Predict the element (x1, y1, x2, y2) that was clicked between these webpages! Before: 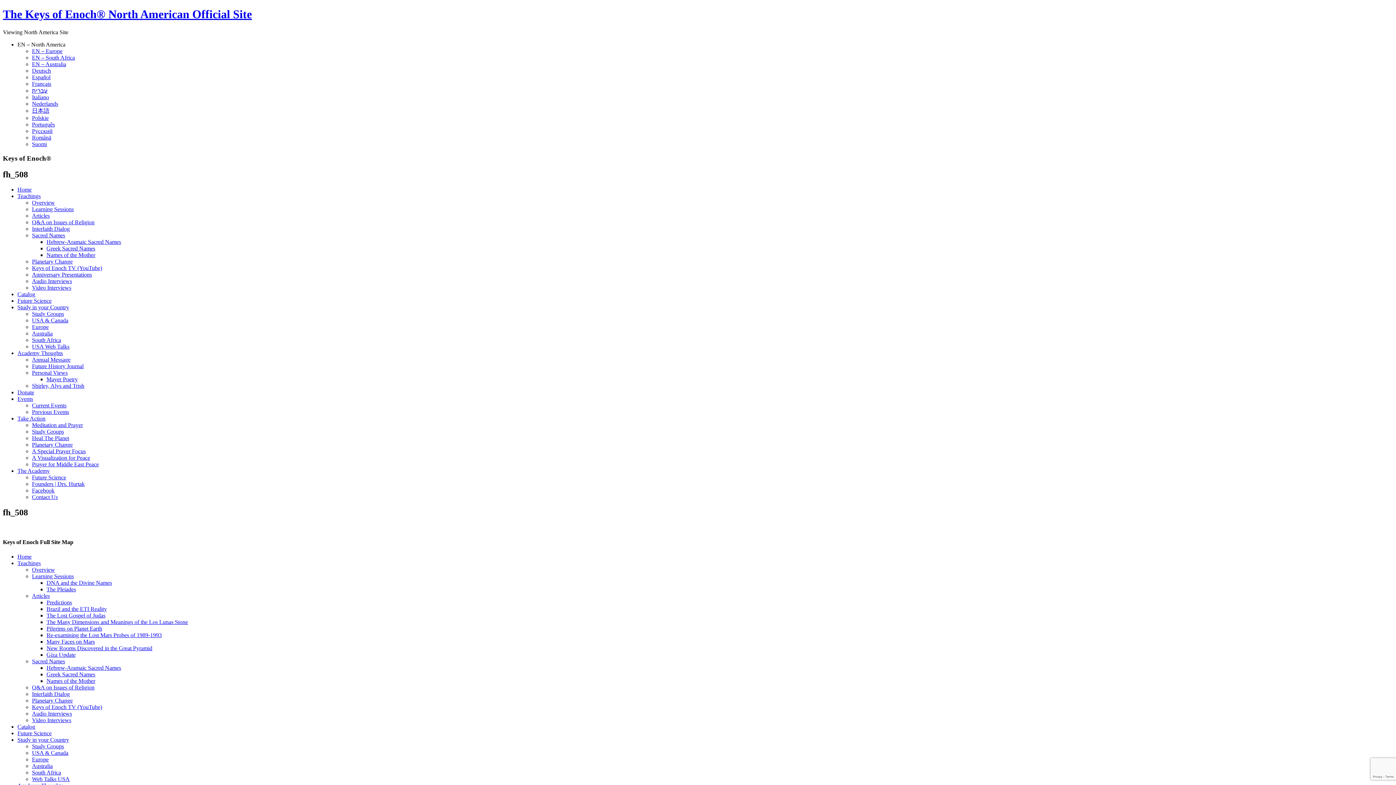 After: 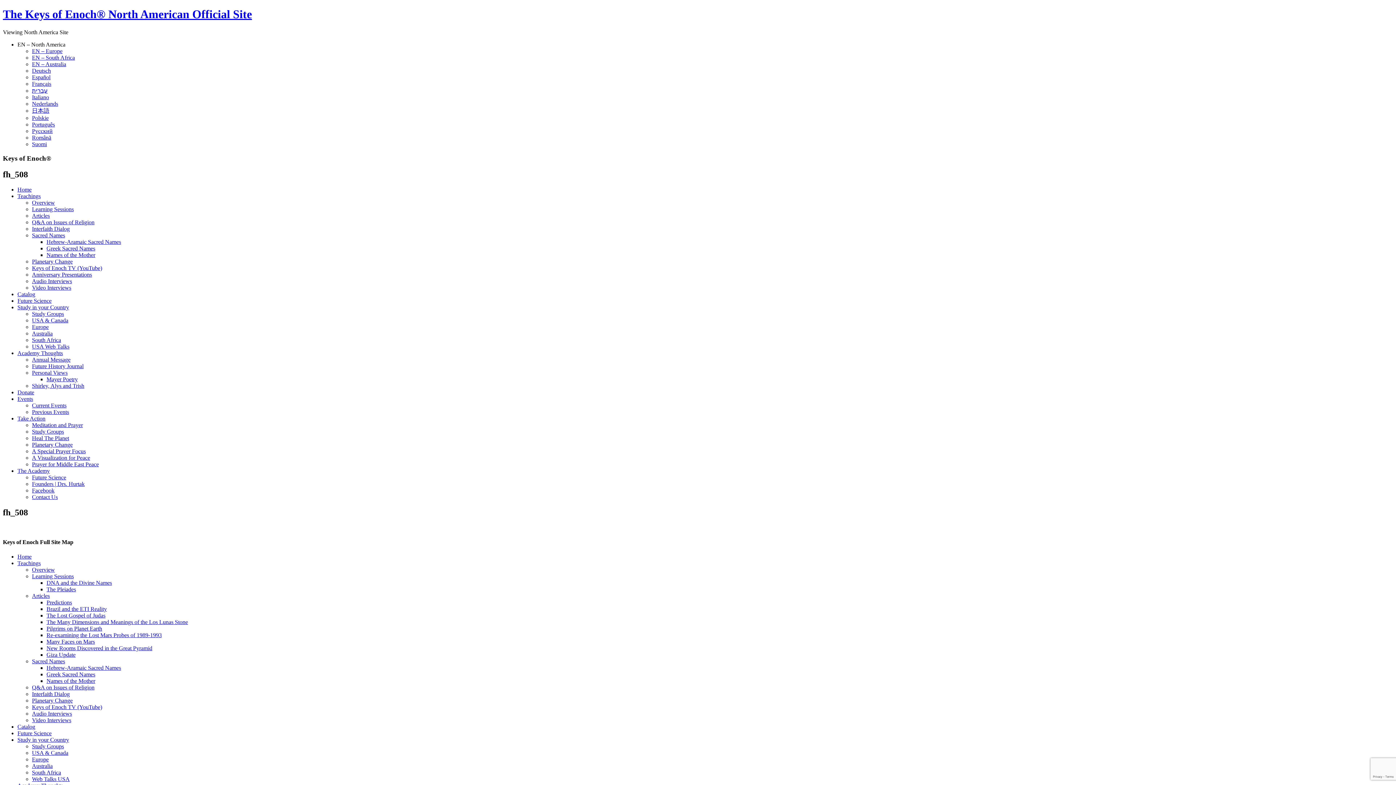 Action: label: Catalog bbox: (17, 291, 35, 297)